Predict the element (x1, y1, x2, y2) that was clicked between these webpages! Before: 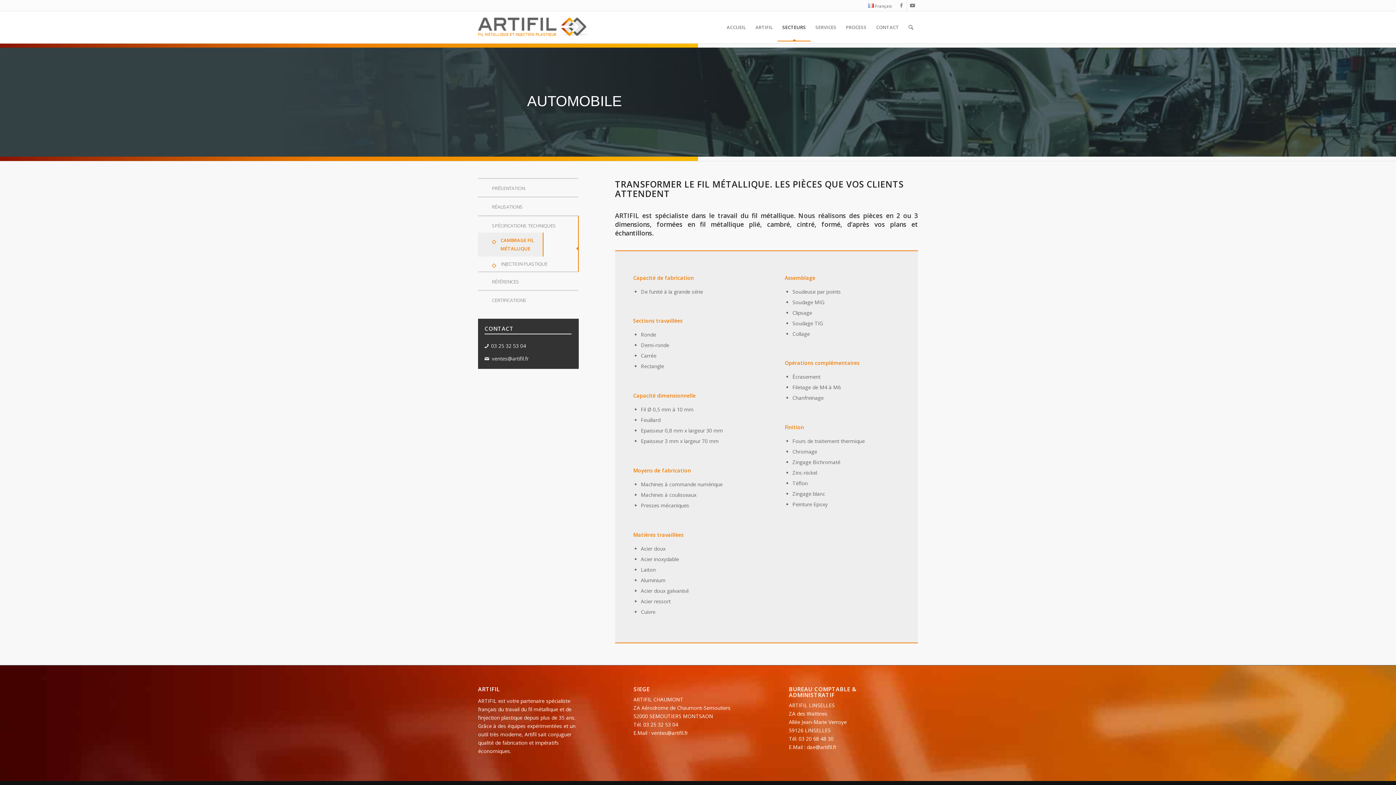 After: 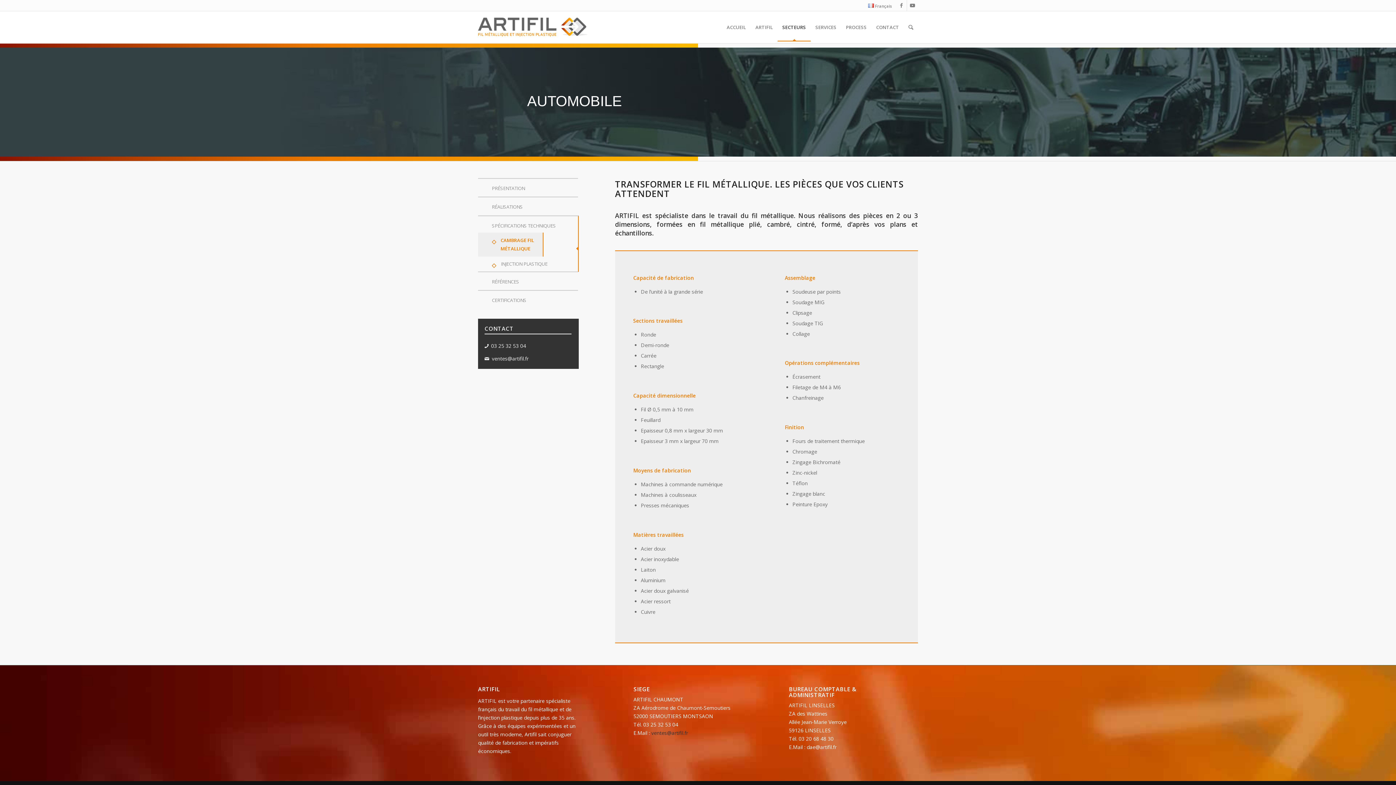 Action: bbox: (651, 729, 688, 736) label: ventes@artifil.fr